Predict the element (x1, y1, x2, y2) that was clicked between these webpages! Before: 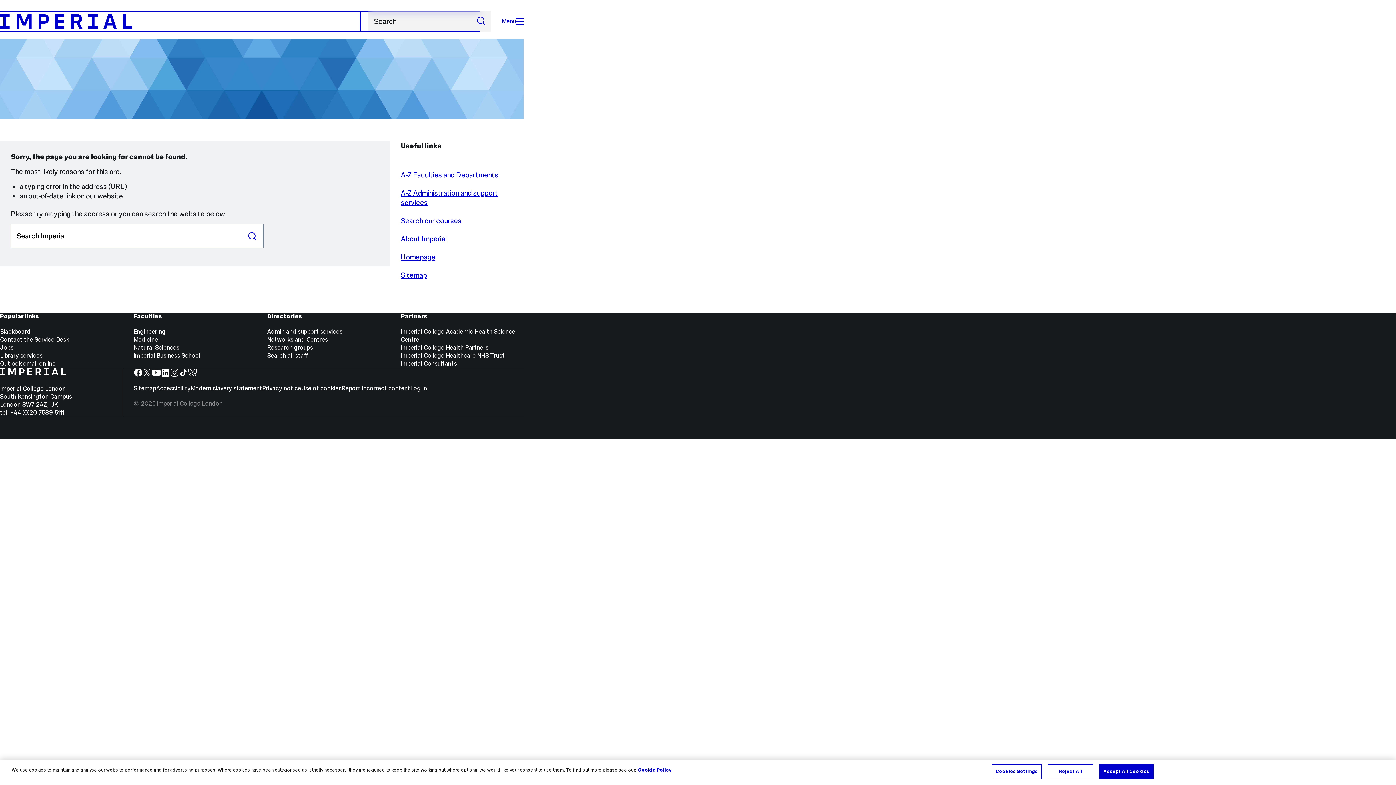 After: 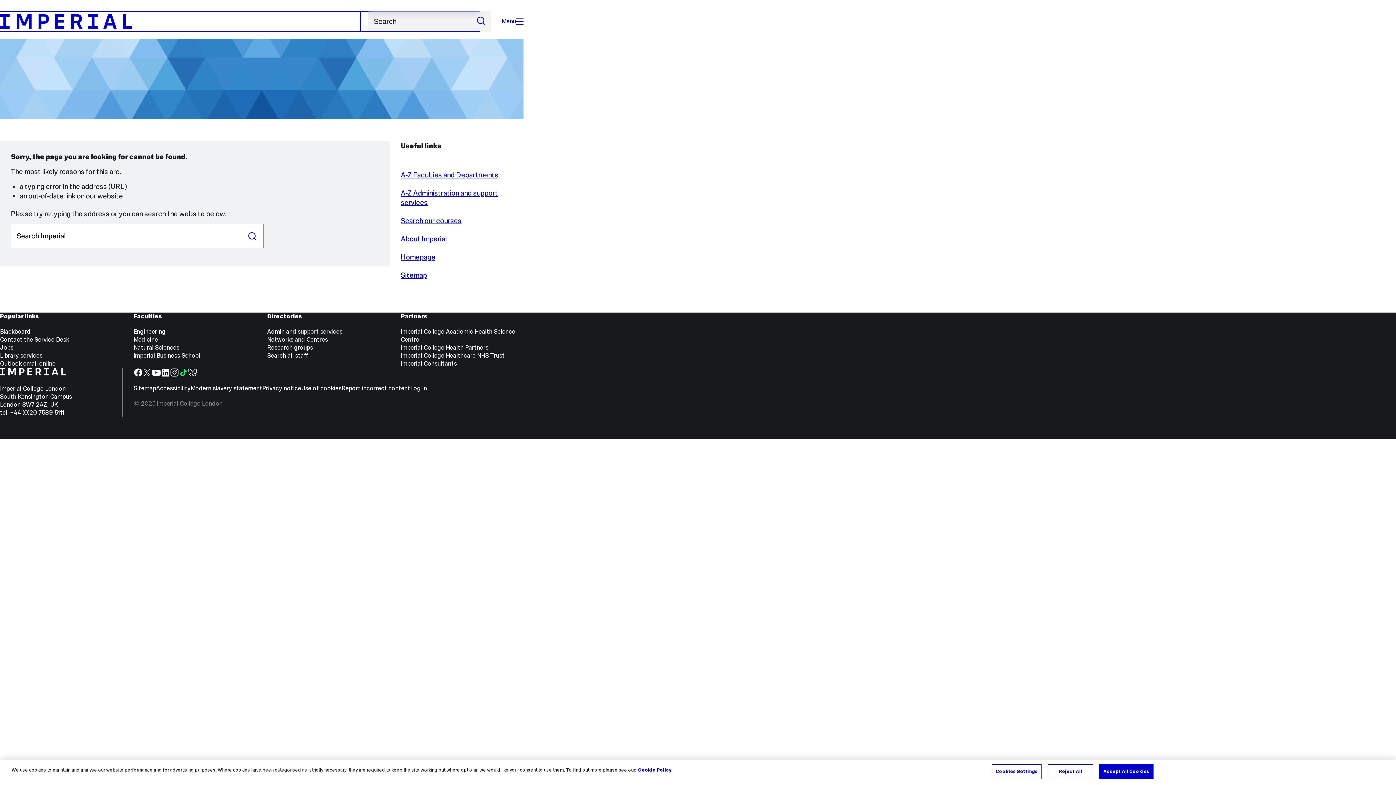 Action: bbox: (179, 368, 188, 377) label: TikTok